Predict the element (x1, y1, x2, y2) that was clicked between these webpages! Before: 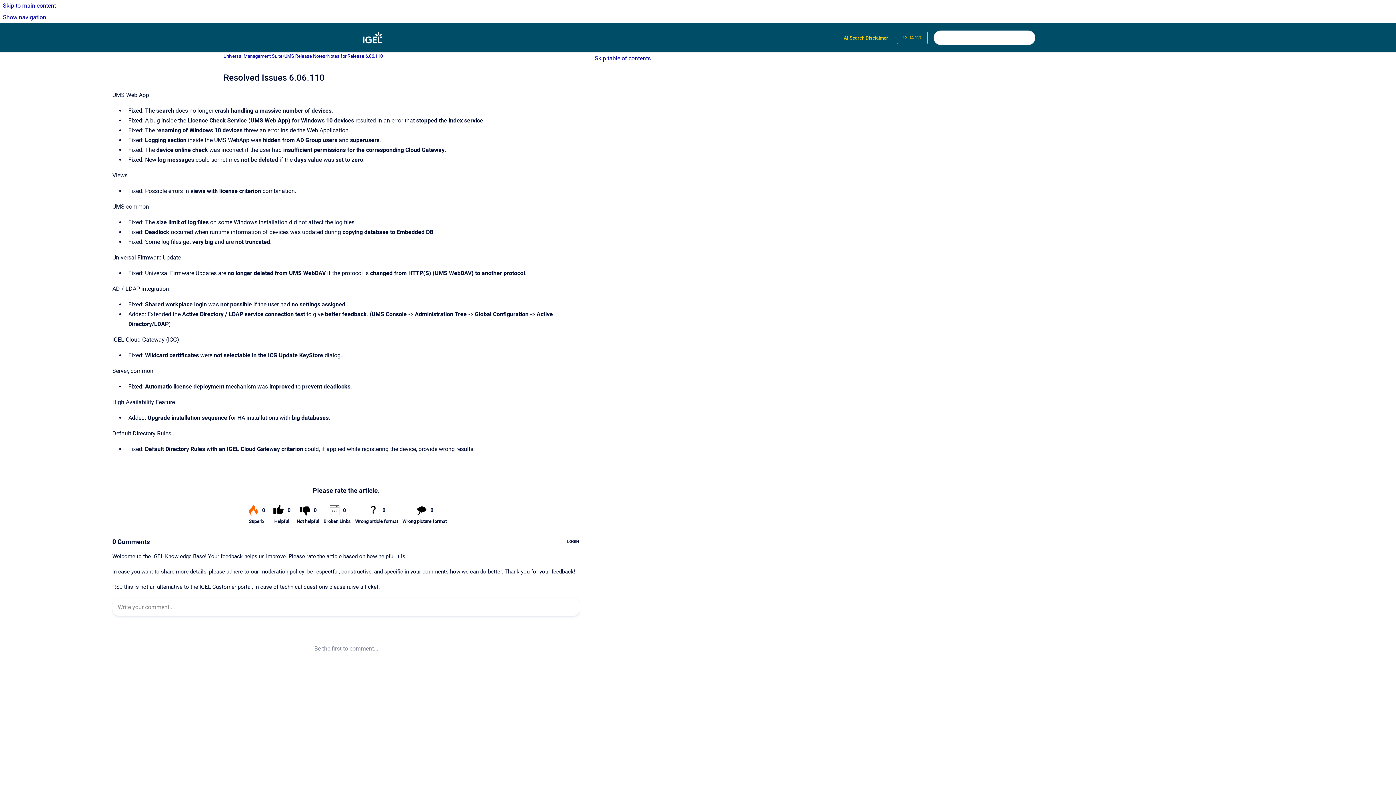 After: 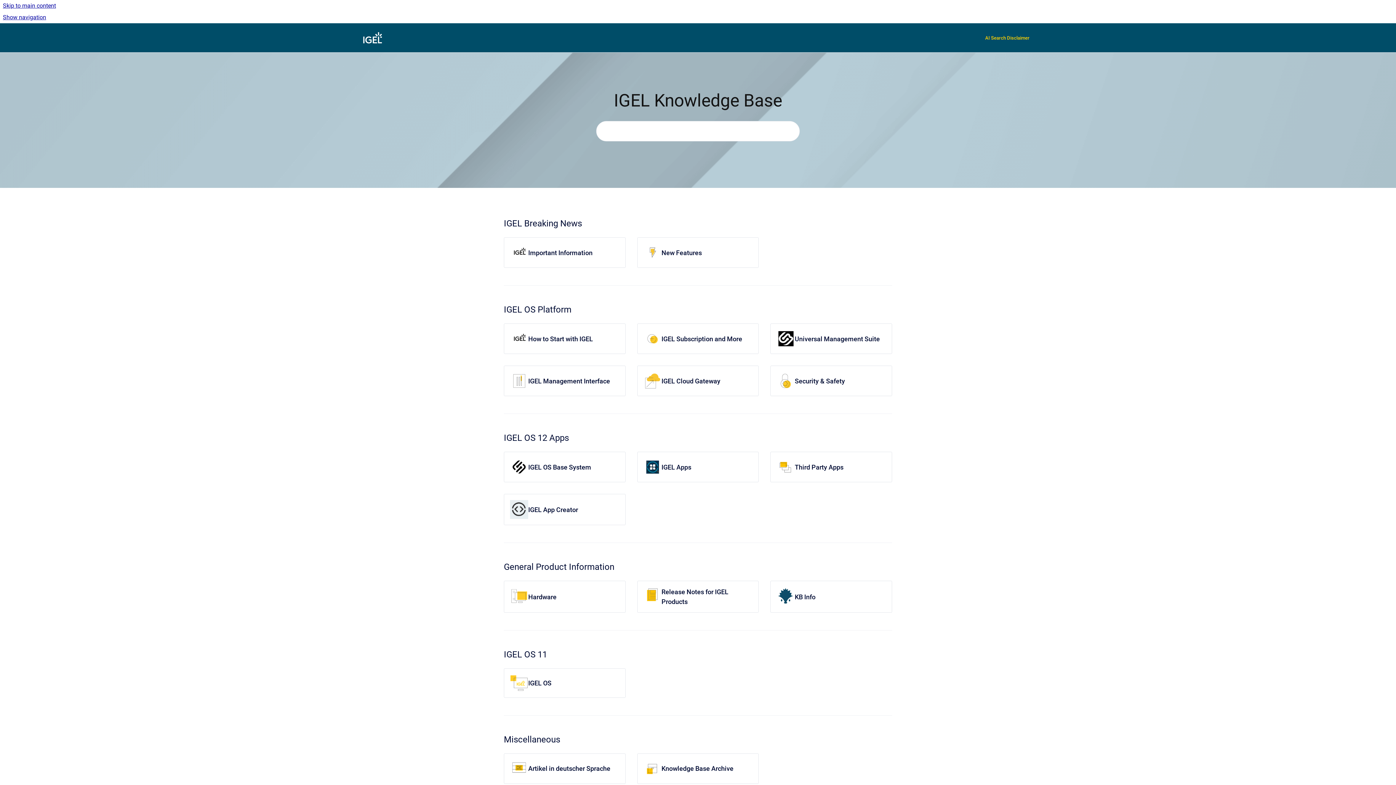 Action: label: Go to homepage bbox: (360, 30, 384, 45)